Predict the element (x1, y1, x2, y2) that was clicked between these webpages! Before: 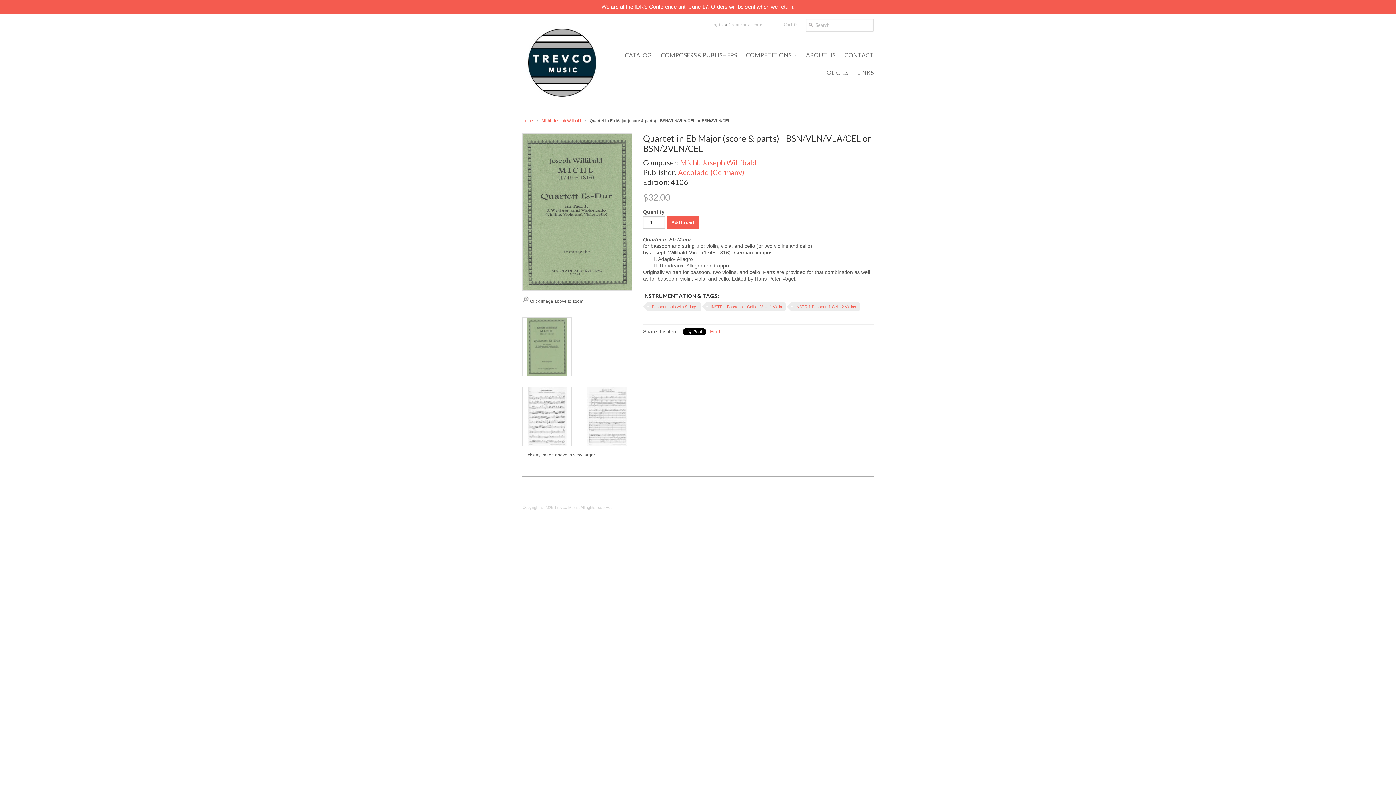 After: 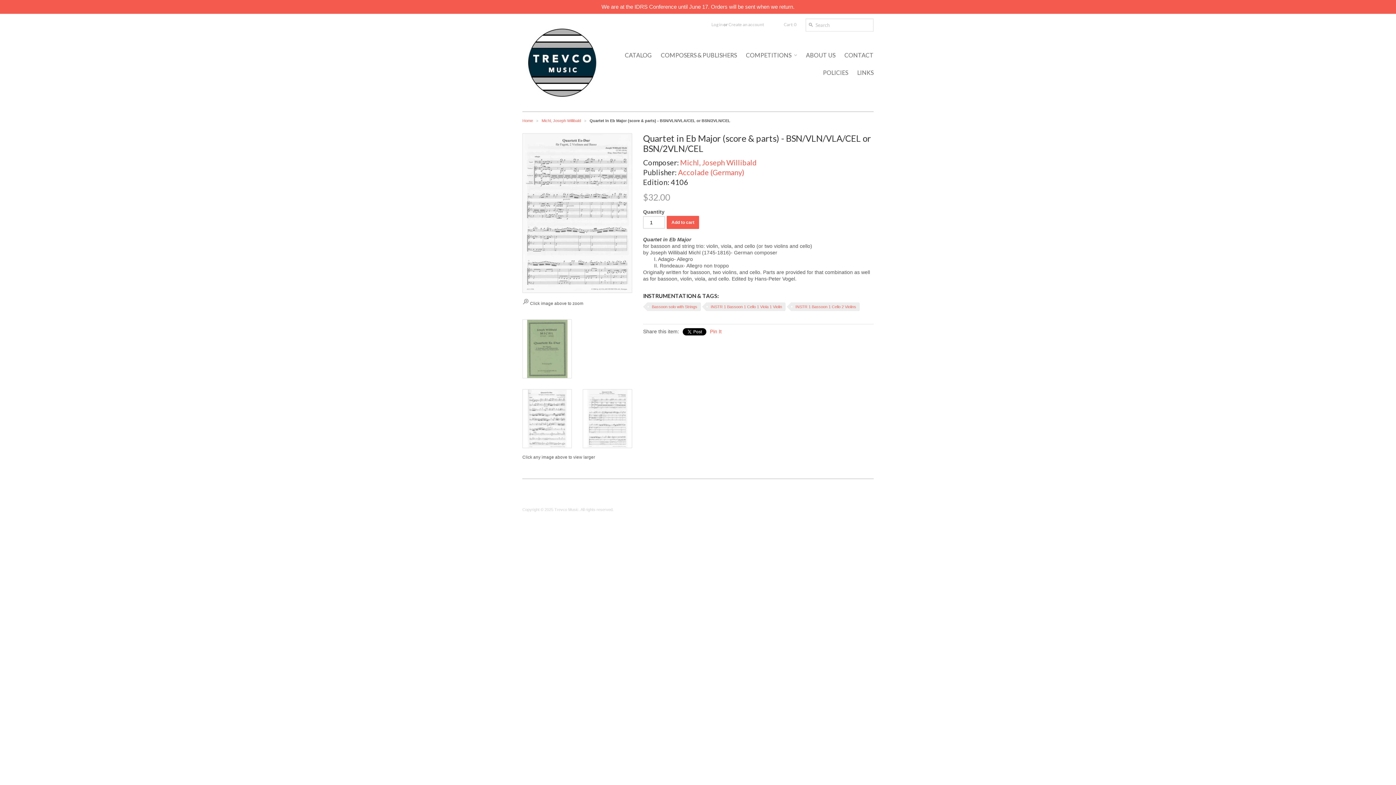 Action: bbox: (582, 387, 632, 446)